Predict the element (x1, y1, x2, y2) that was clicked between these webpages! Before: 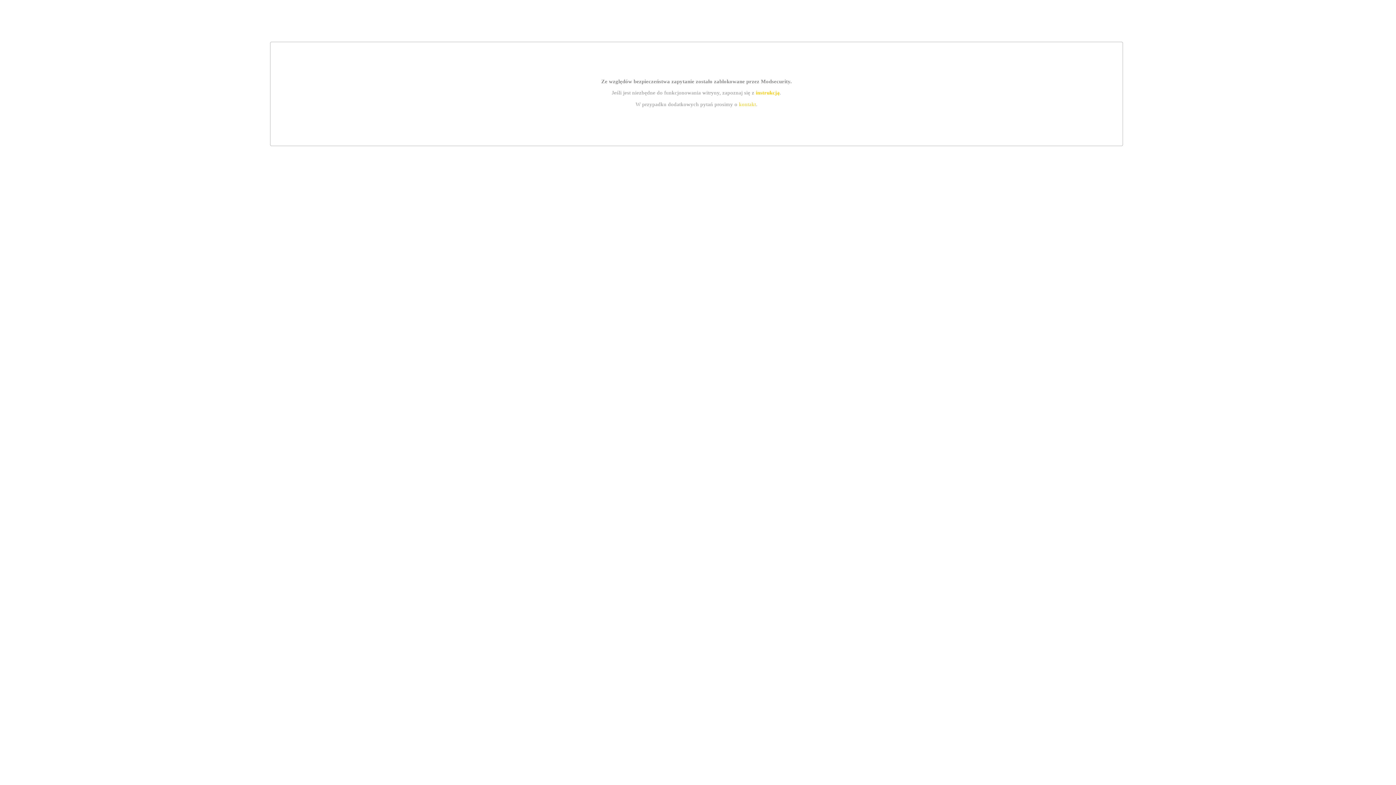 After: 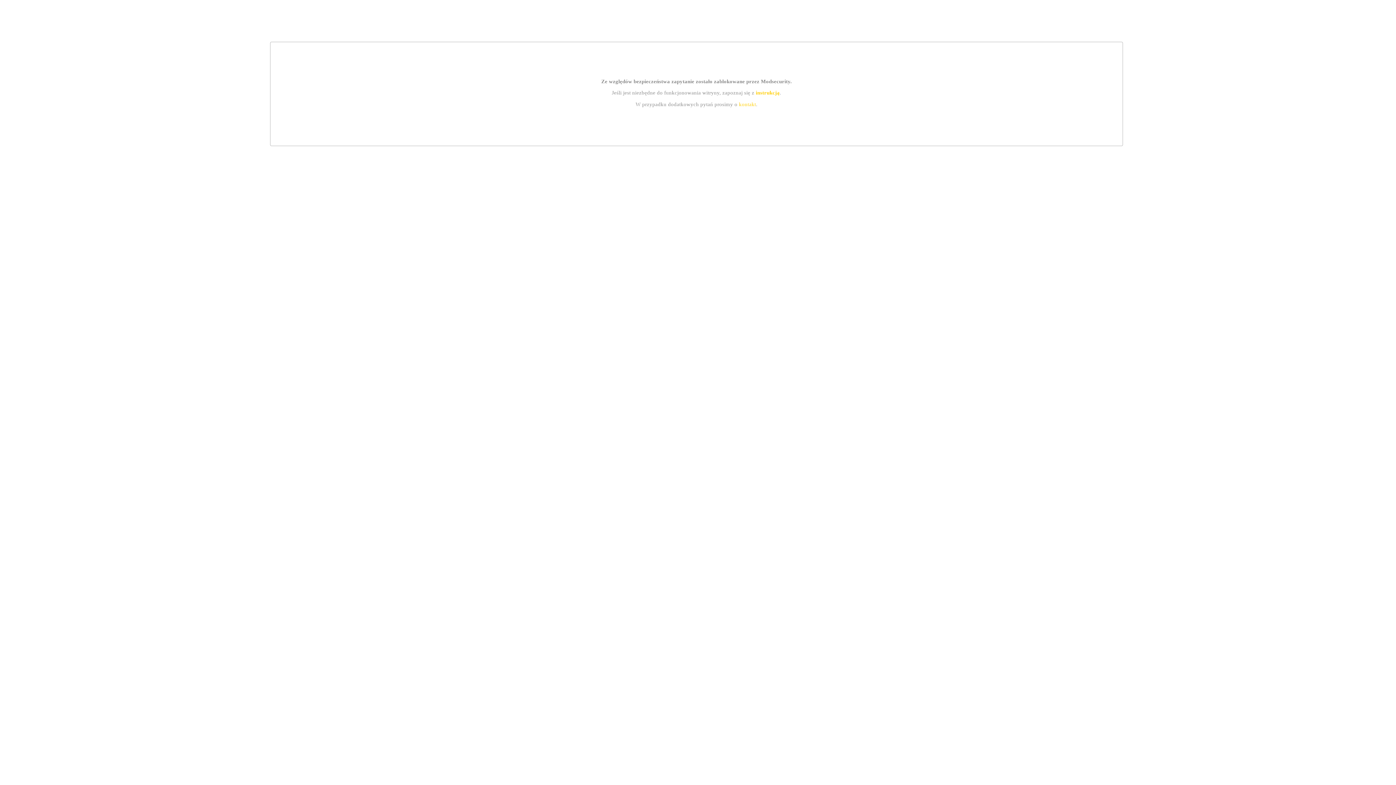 Action: bbox: (739, 101, 756, 107) label: kontakt